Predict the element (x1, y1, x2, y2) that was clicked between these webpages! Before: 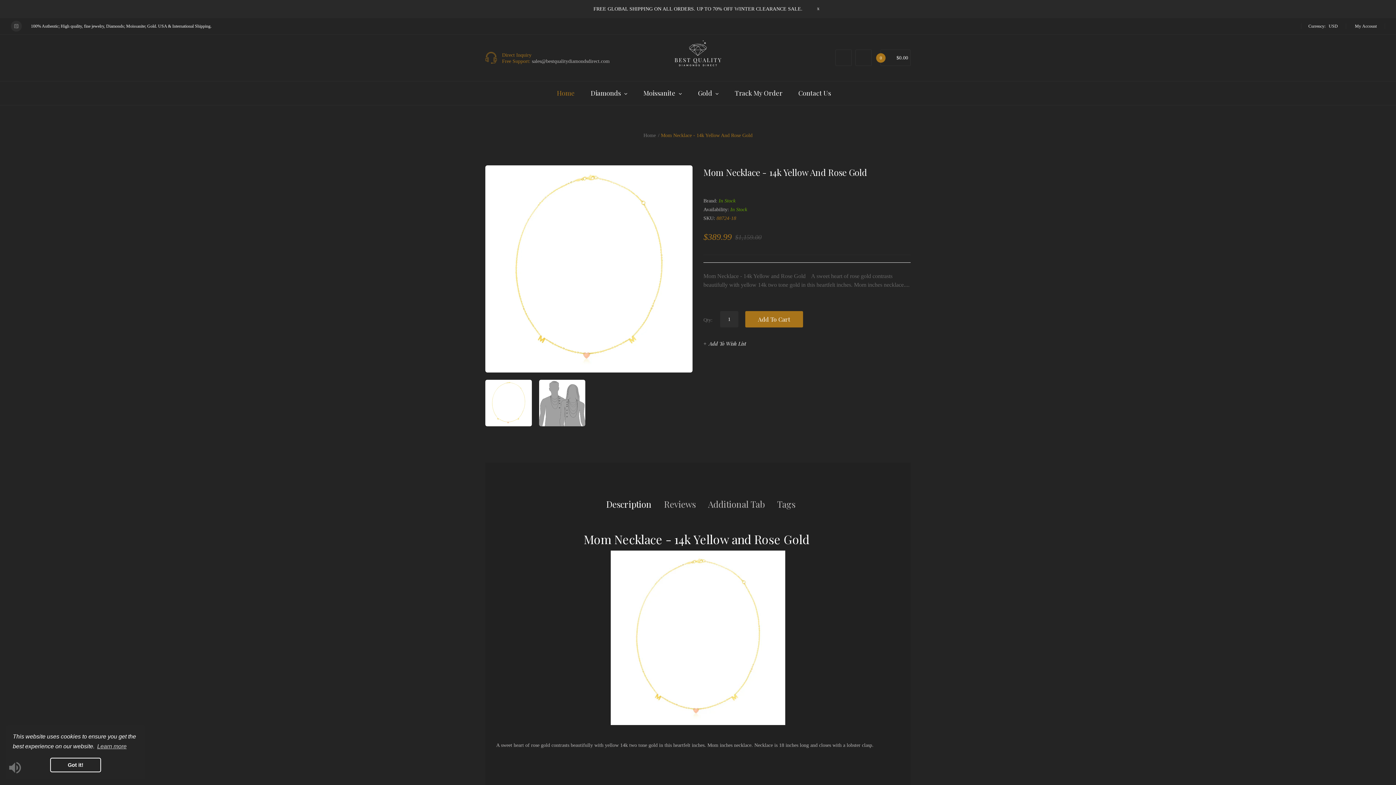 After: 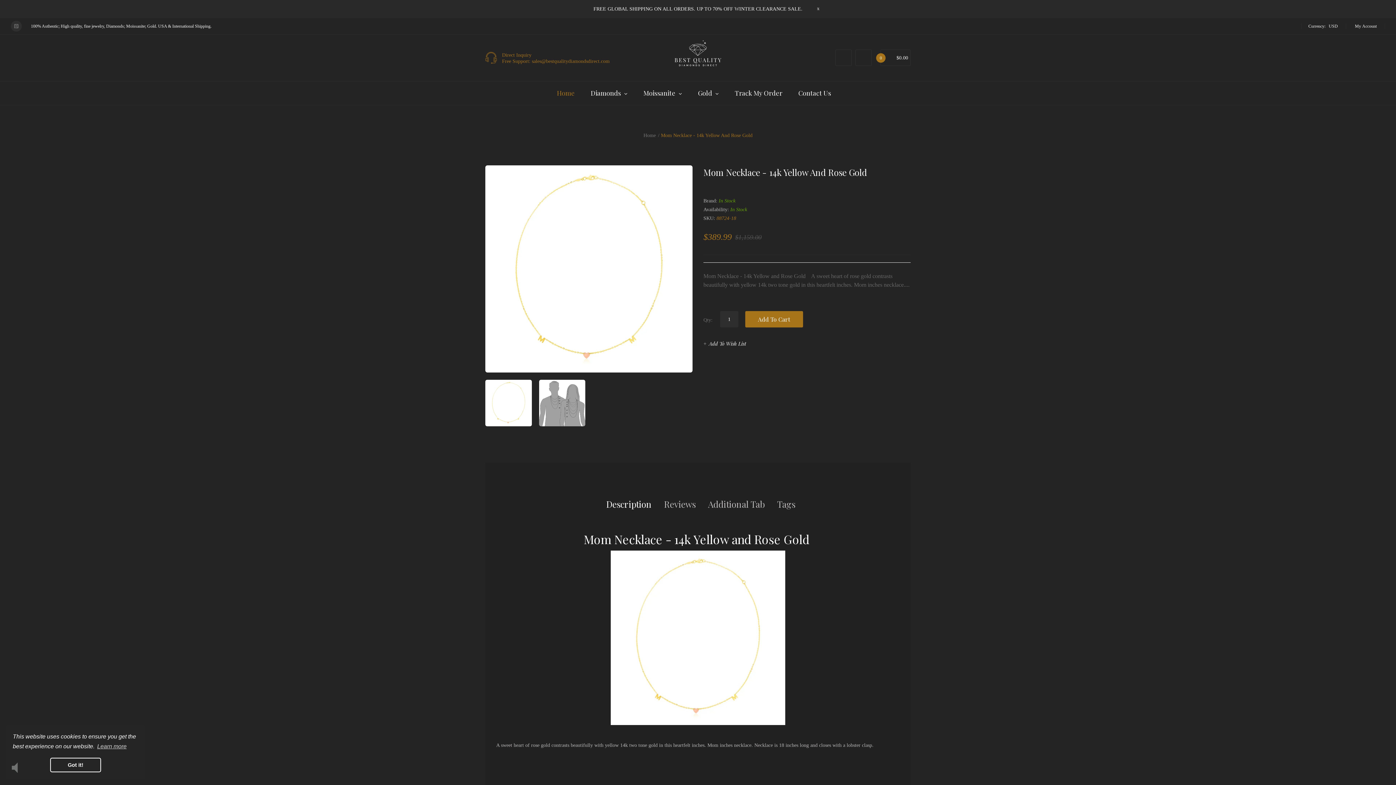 Action: bbox: (532, 58, 609, 64) label: sales@bestqualitydiamondsdirect.com